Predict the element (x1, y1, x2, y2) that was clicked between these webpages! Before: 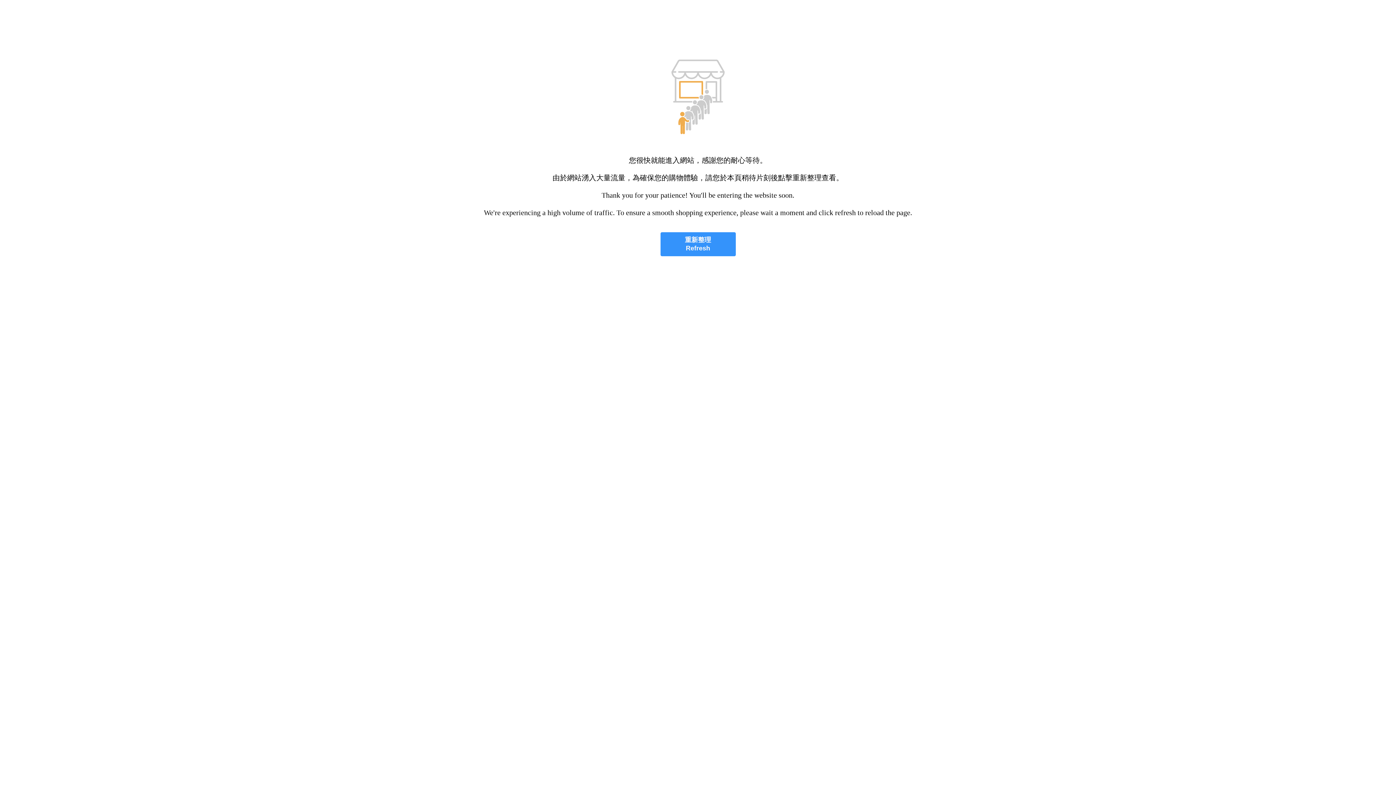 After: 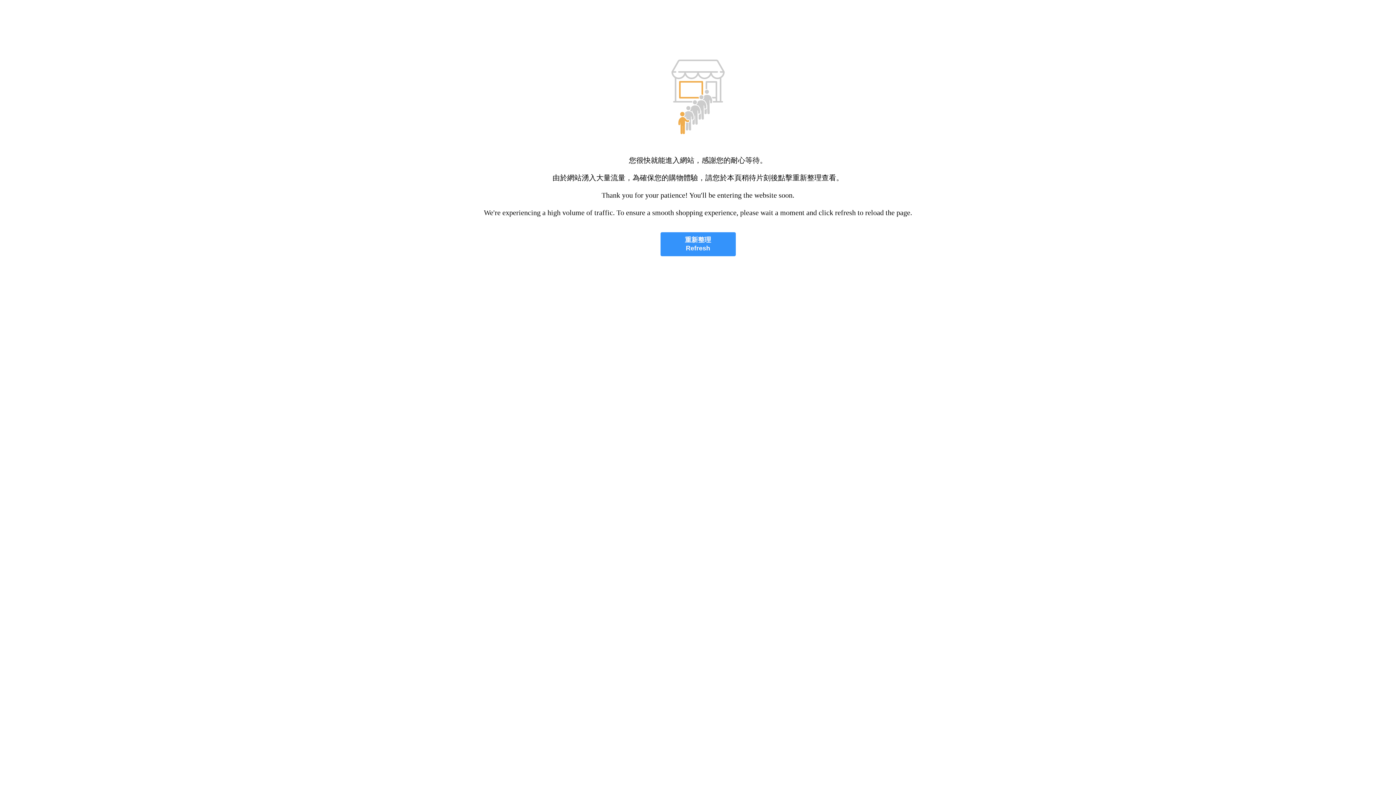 Action: bbox: (660, 232, 735, 256) label: 重新整理
Refresh